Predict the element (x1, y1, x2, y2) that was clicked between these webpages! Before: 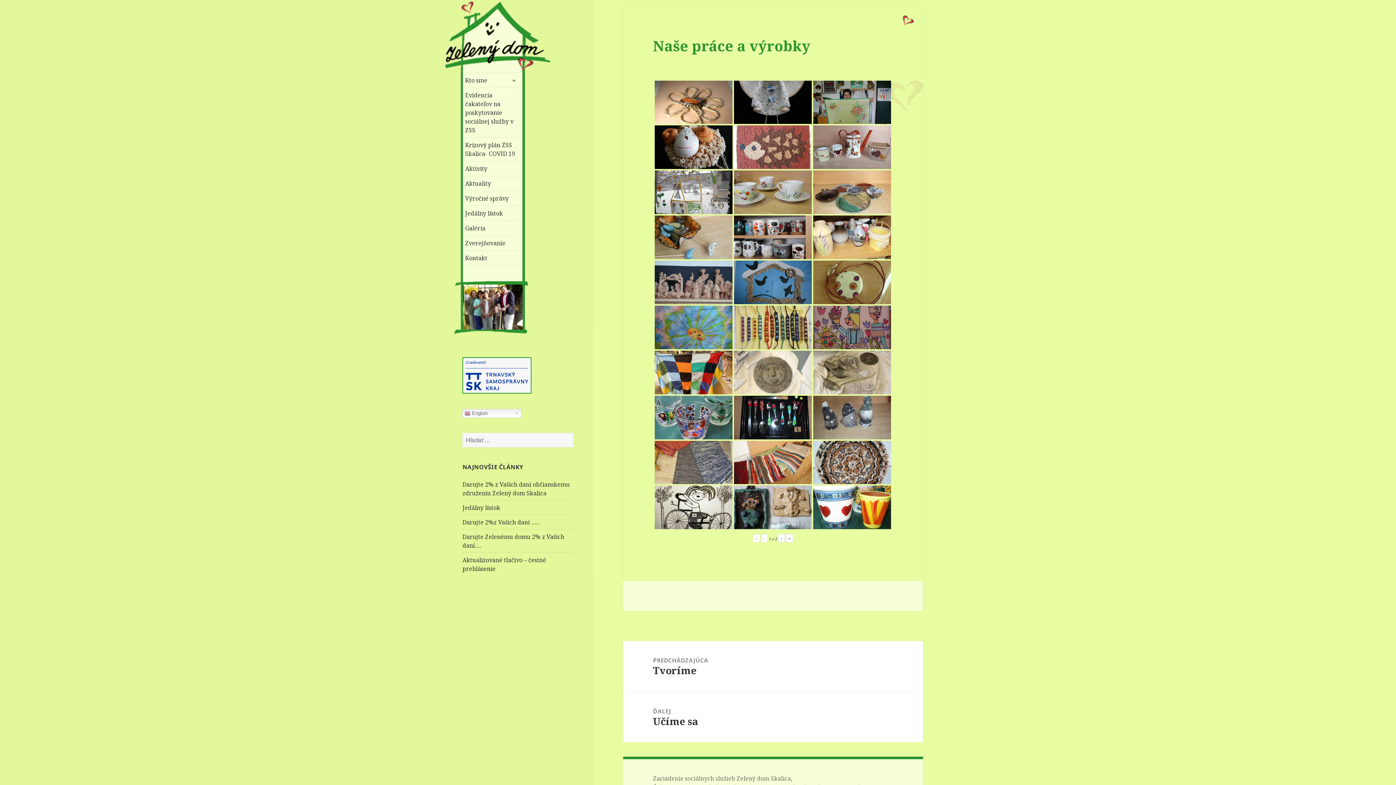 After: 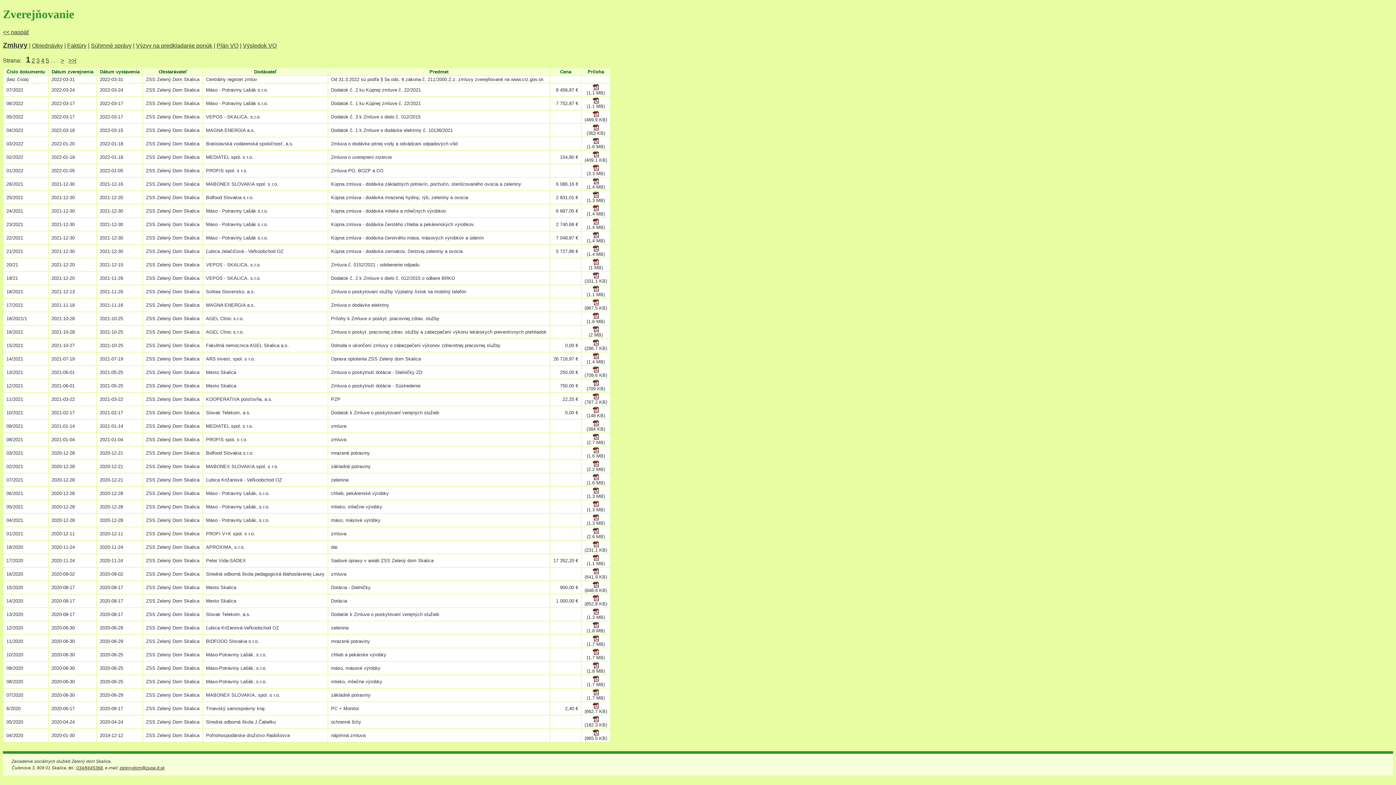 Action: bbox: (465, 236, 519, 250) label: Zverejňovanie